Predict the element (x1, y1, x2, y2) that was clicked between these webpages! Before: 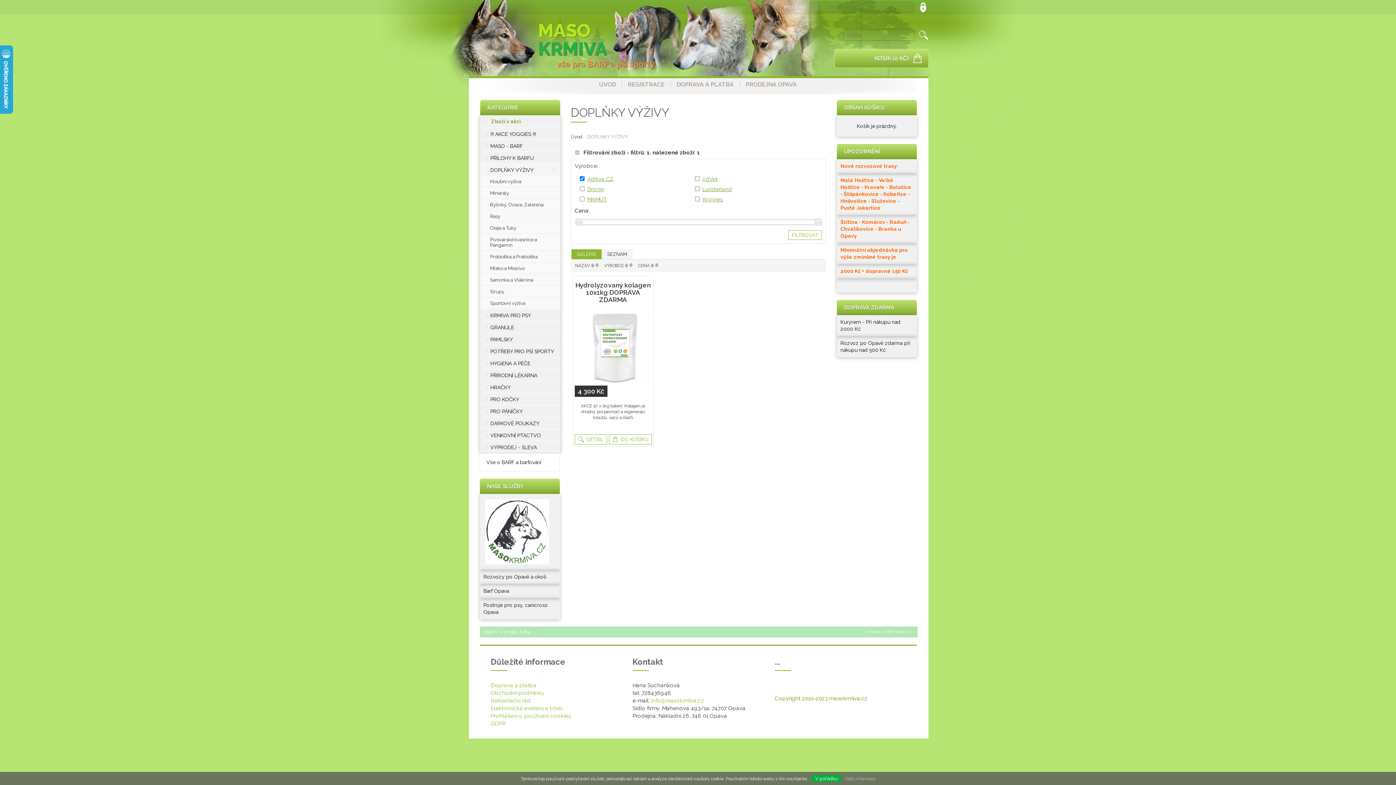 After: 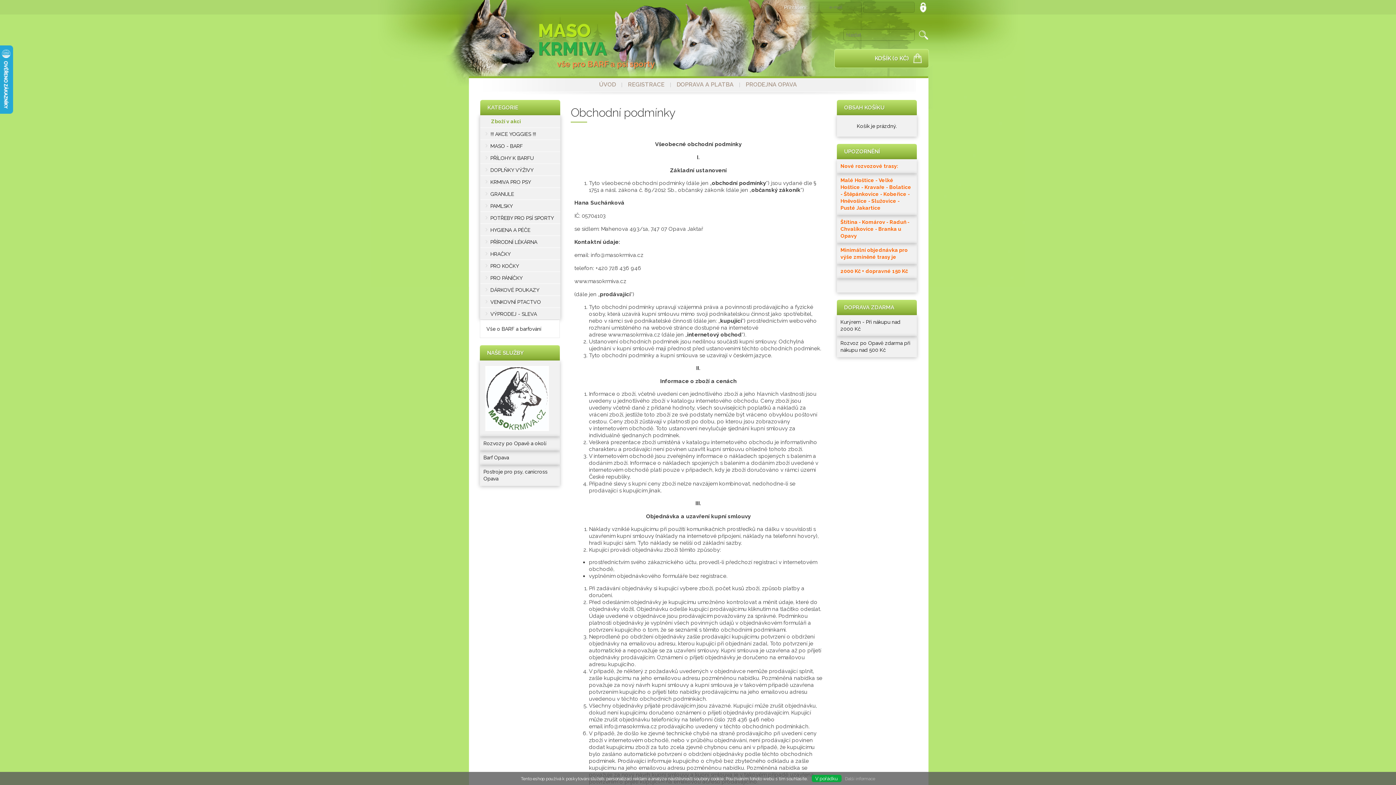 Action: bbox: (490, 690, 544, 696) label: Obchodní podmínky